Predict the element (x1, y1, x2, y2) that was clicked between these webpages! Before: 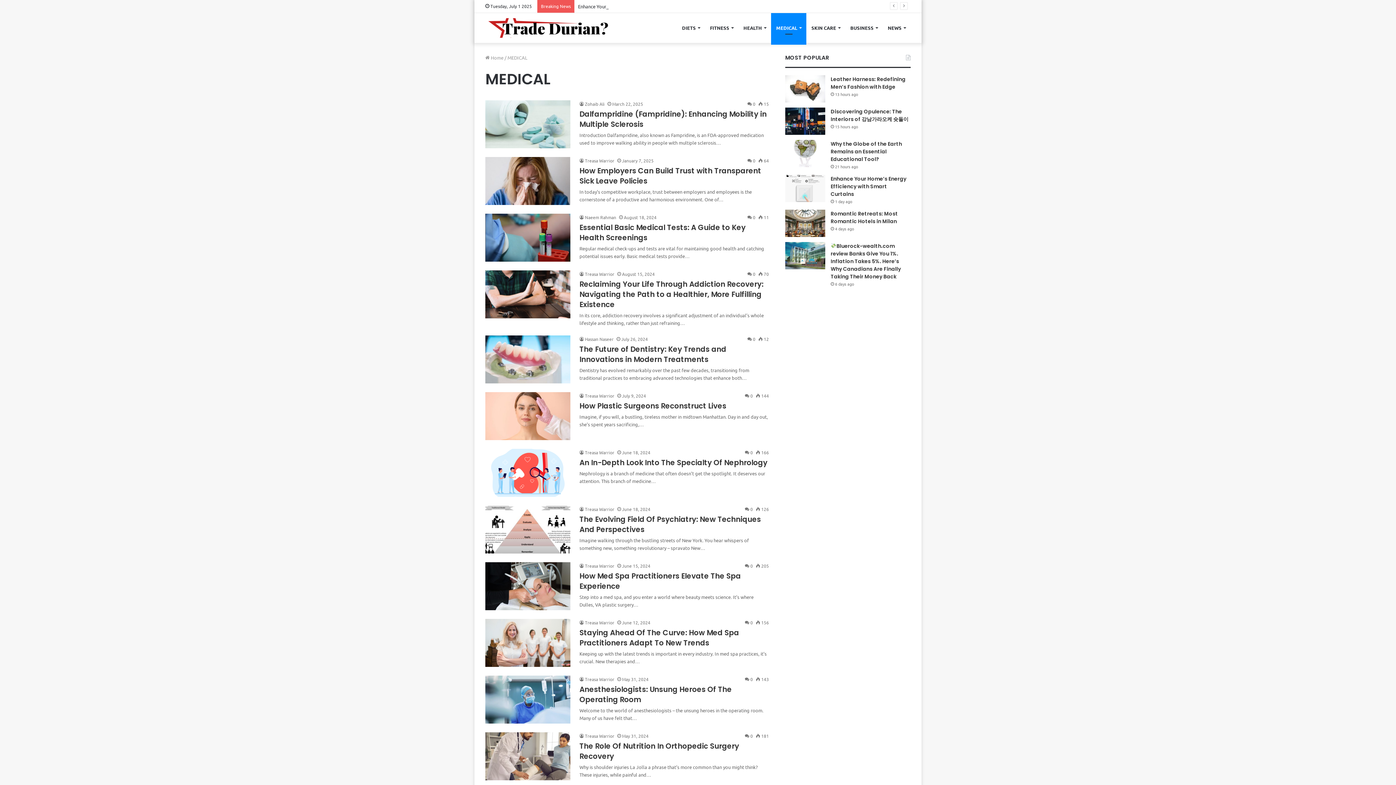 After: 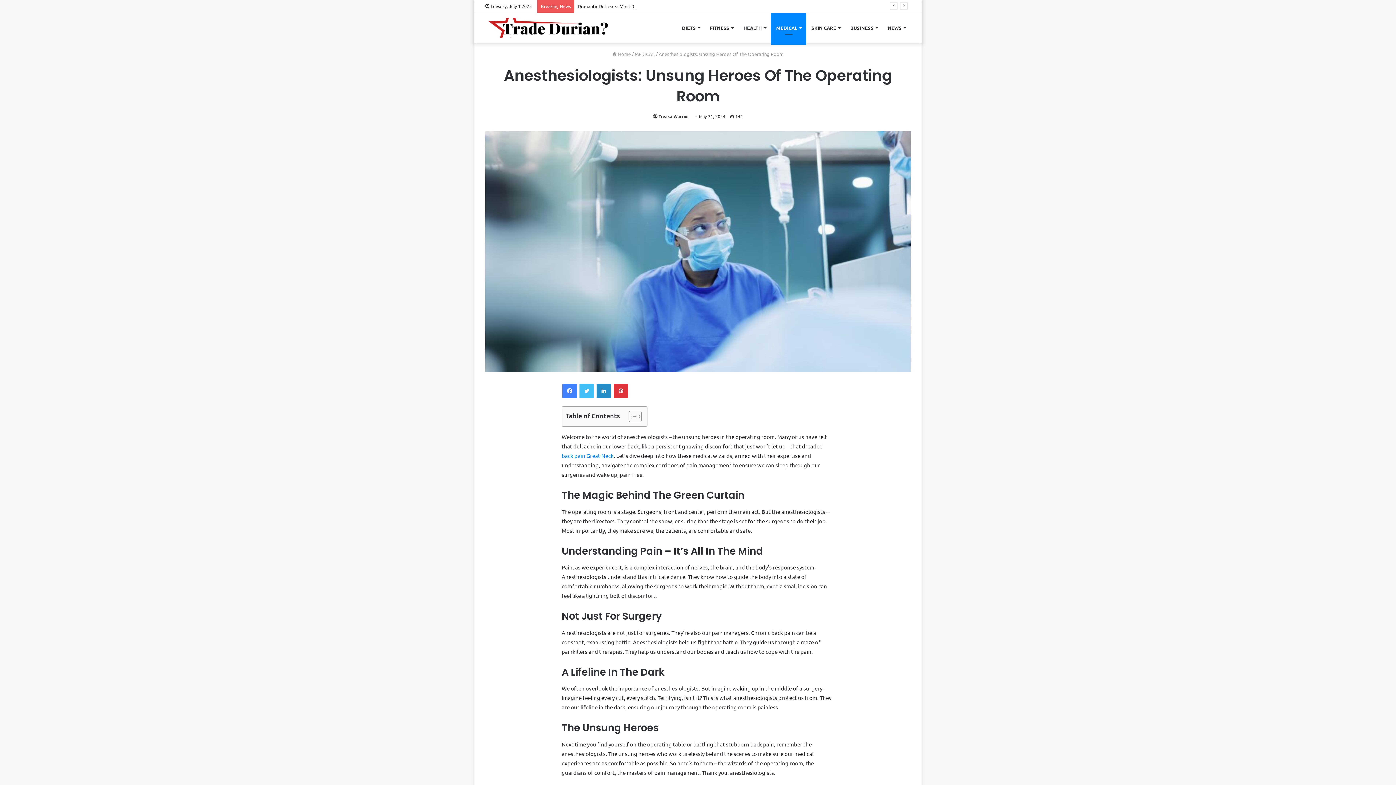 Action: label: Anesthesiologists: Unsung Heroes Of The Operating Room bbox: (579, 684, 732, 704)